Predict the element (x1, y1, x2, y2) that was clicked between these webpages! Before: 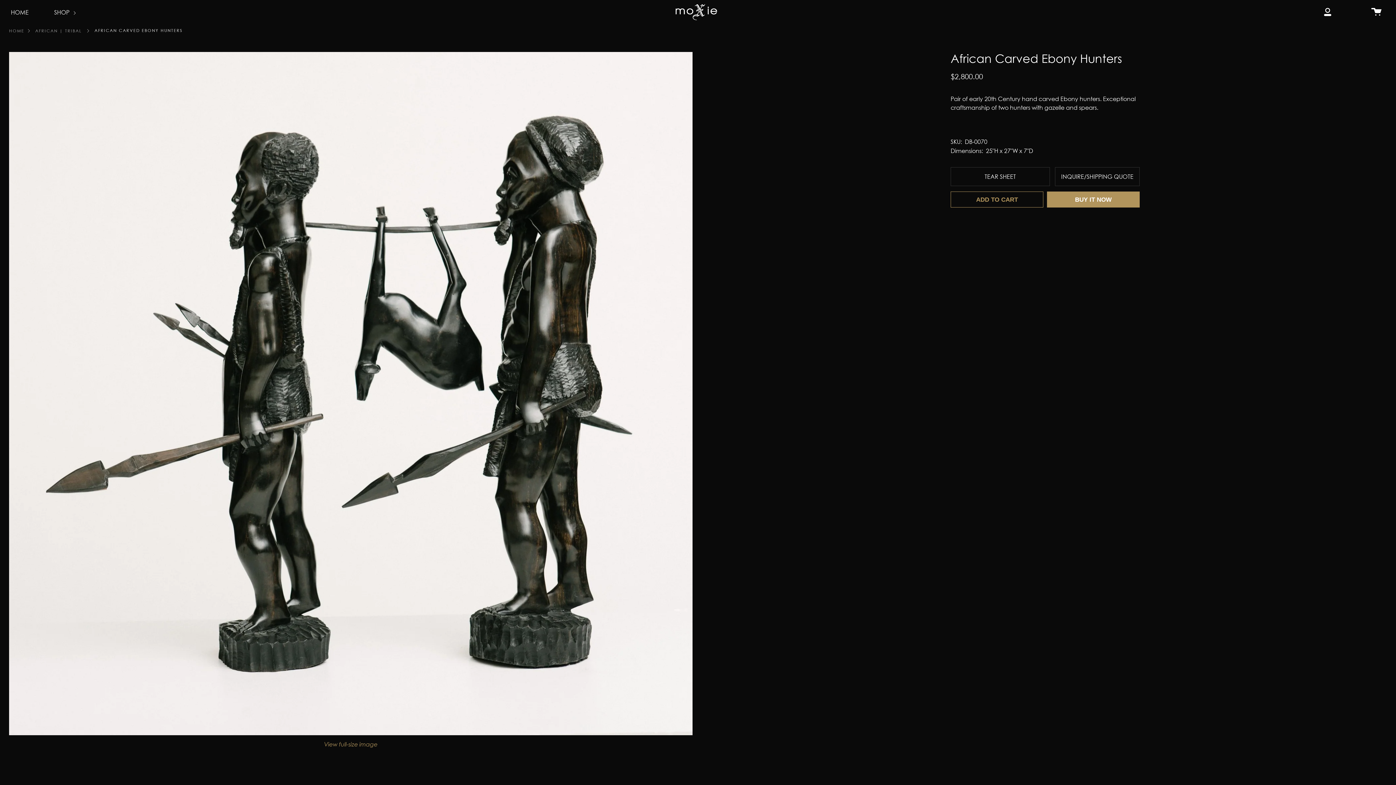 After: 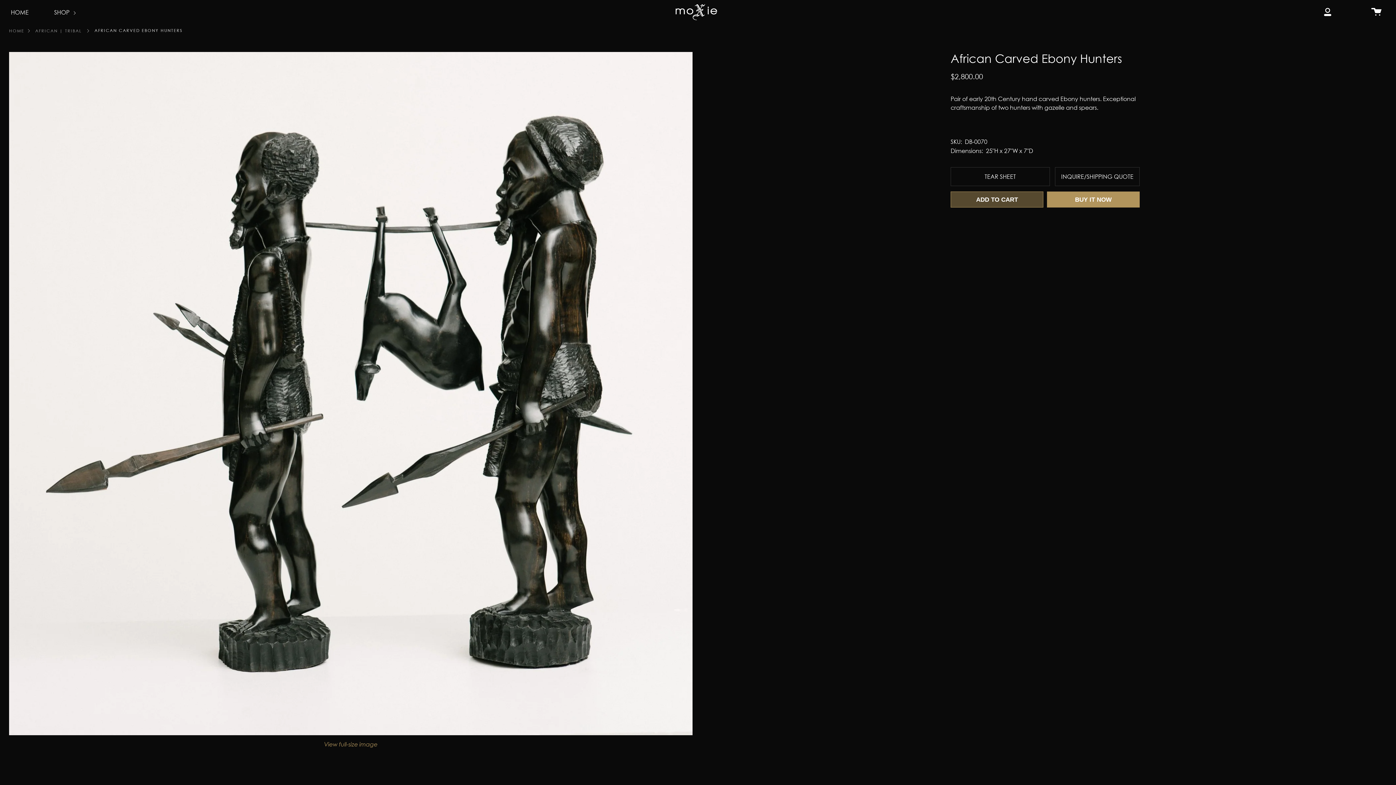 Action: bbox: (950, 191, 1043, 207) label: ADD TO CART